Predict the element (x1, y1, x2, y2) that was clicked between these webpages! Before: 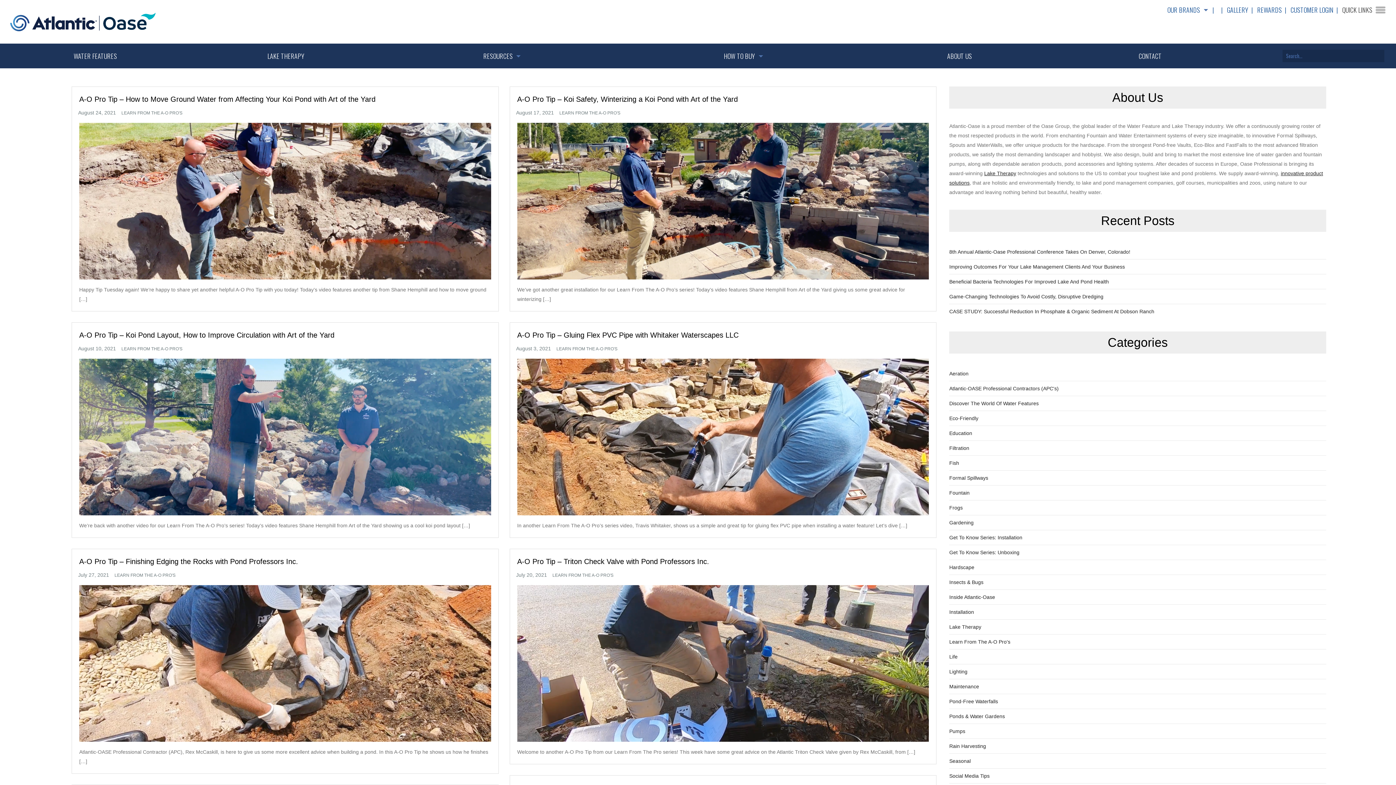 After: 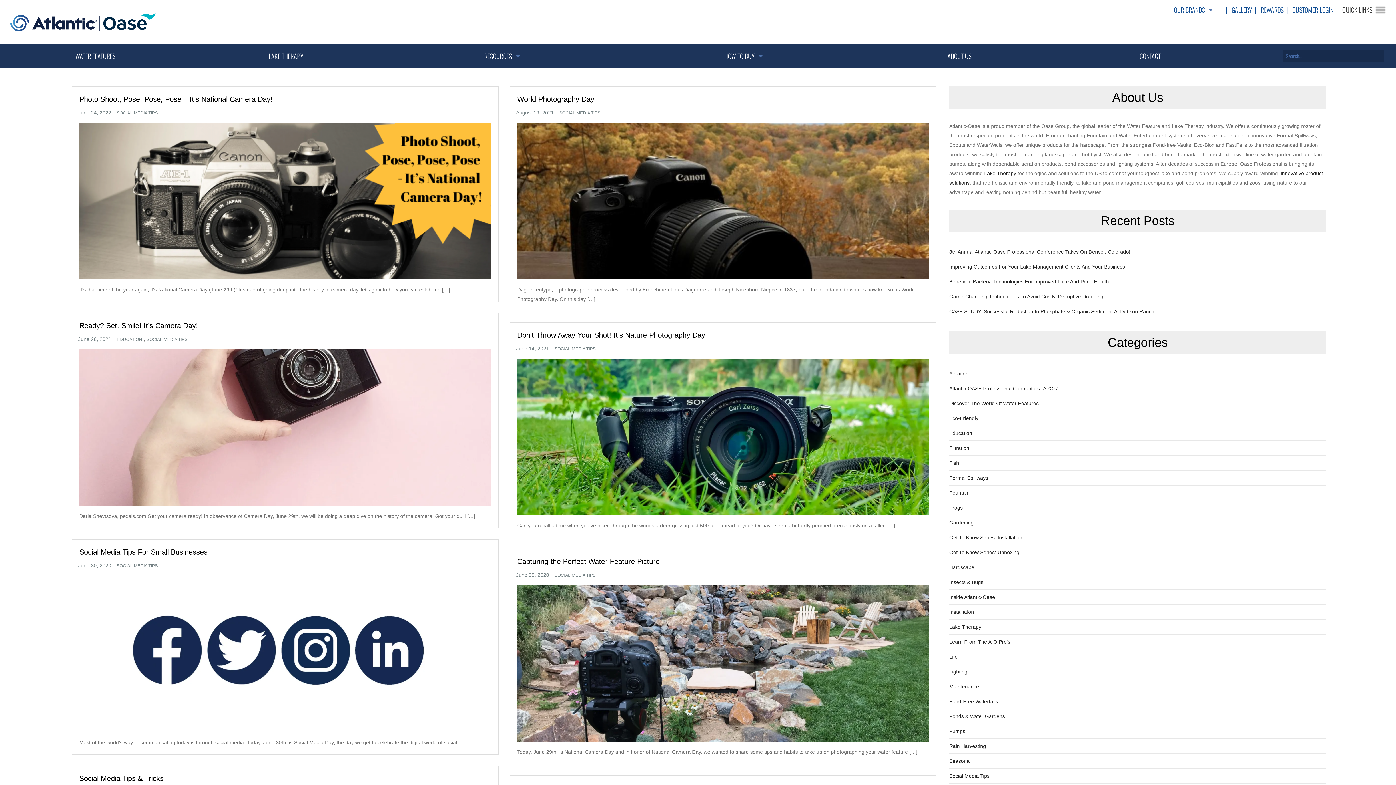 Action: bbox: (949, 771, 989, 781) label: Social Media Tips